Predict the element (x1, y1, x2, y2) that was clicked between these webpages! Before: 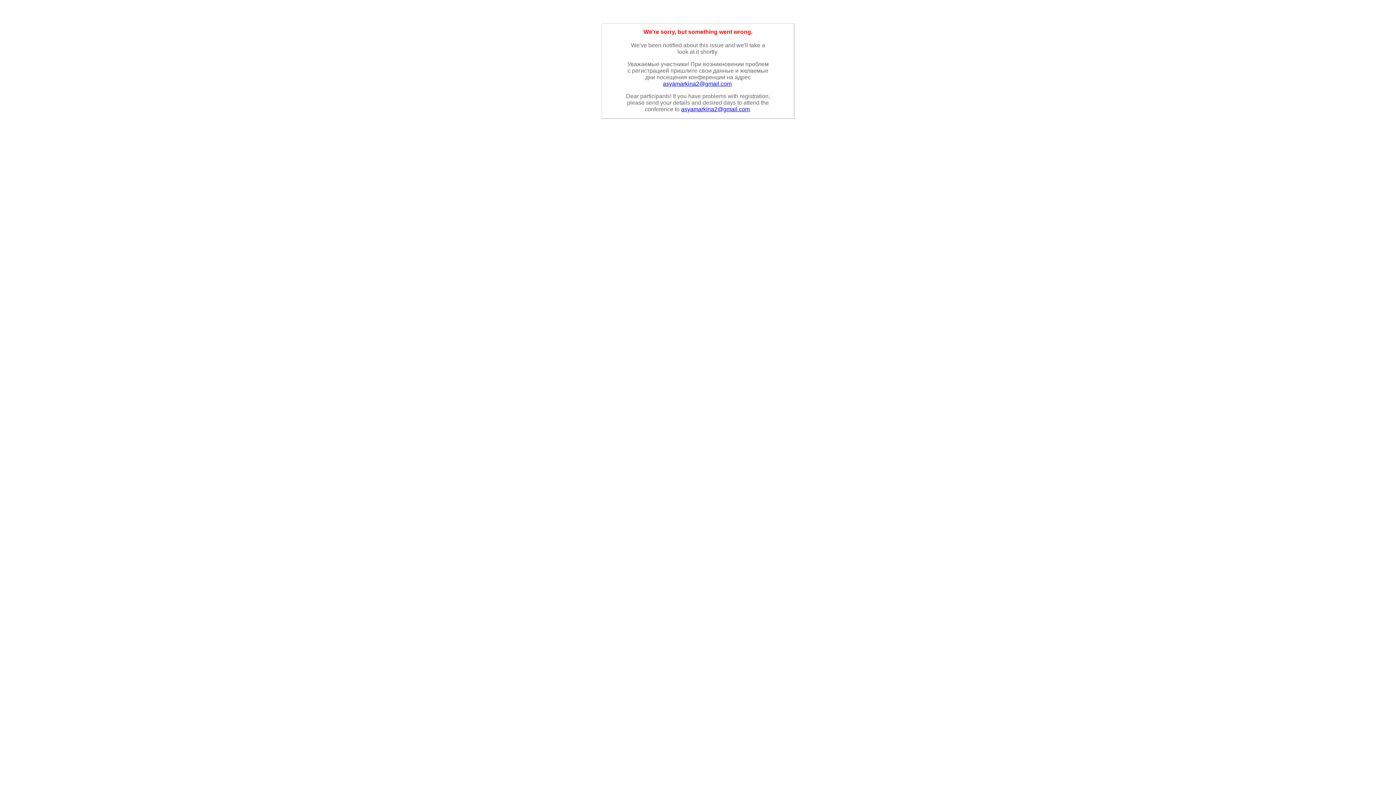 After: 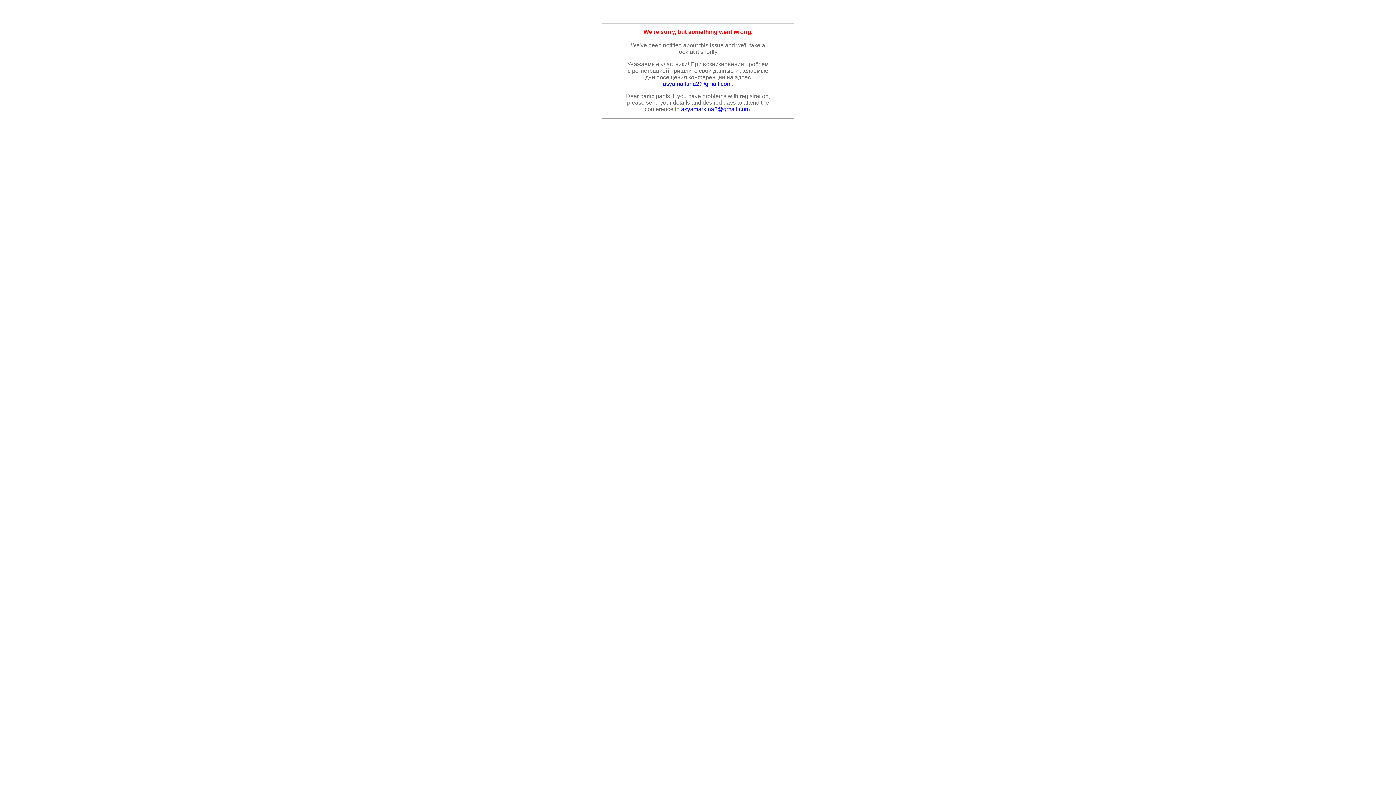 Action: bbox: (681, 106, 750, 112) label: asyamarkina2@gmail.com